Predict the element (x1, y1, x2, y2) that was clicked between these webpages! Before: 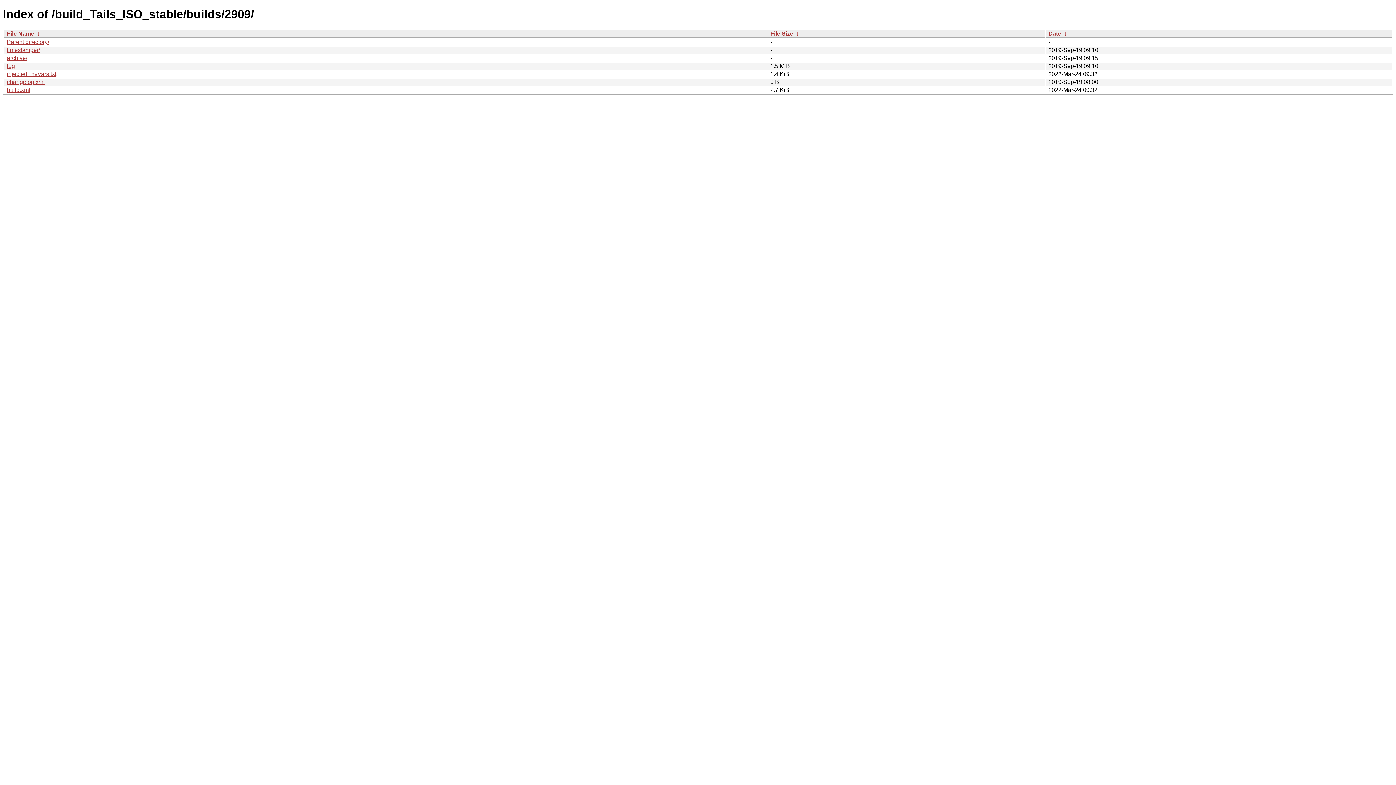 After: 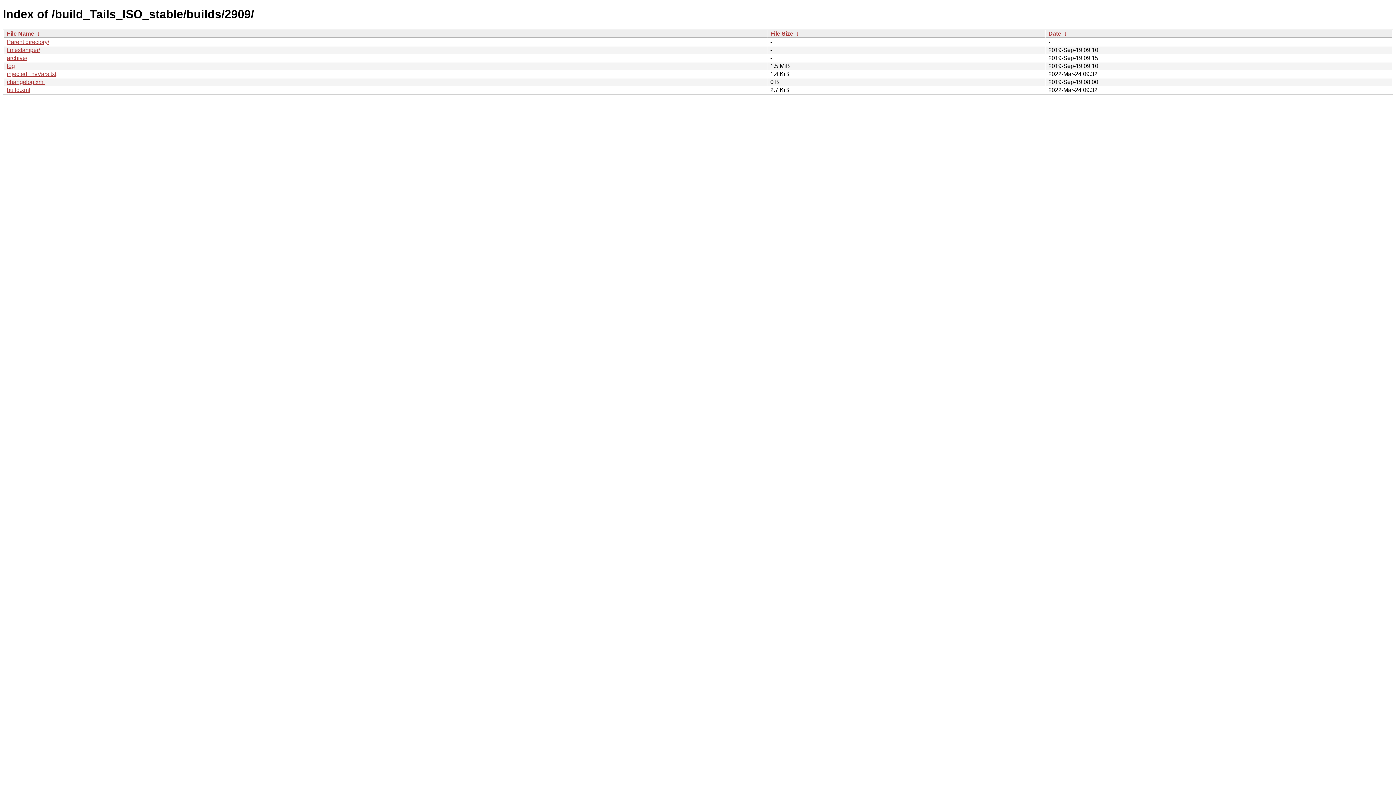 Action: bbox: (35, 30, 41, 36) label:  ↓ 